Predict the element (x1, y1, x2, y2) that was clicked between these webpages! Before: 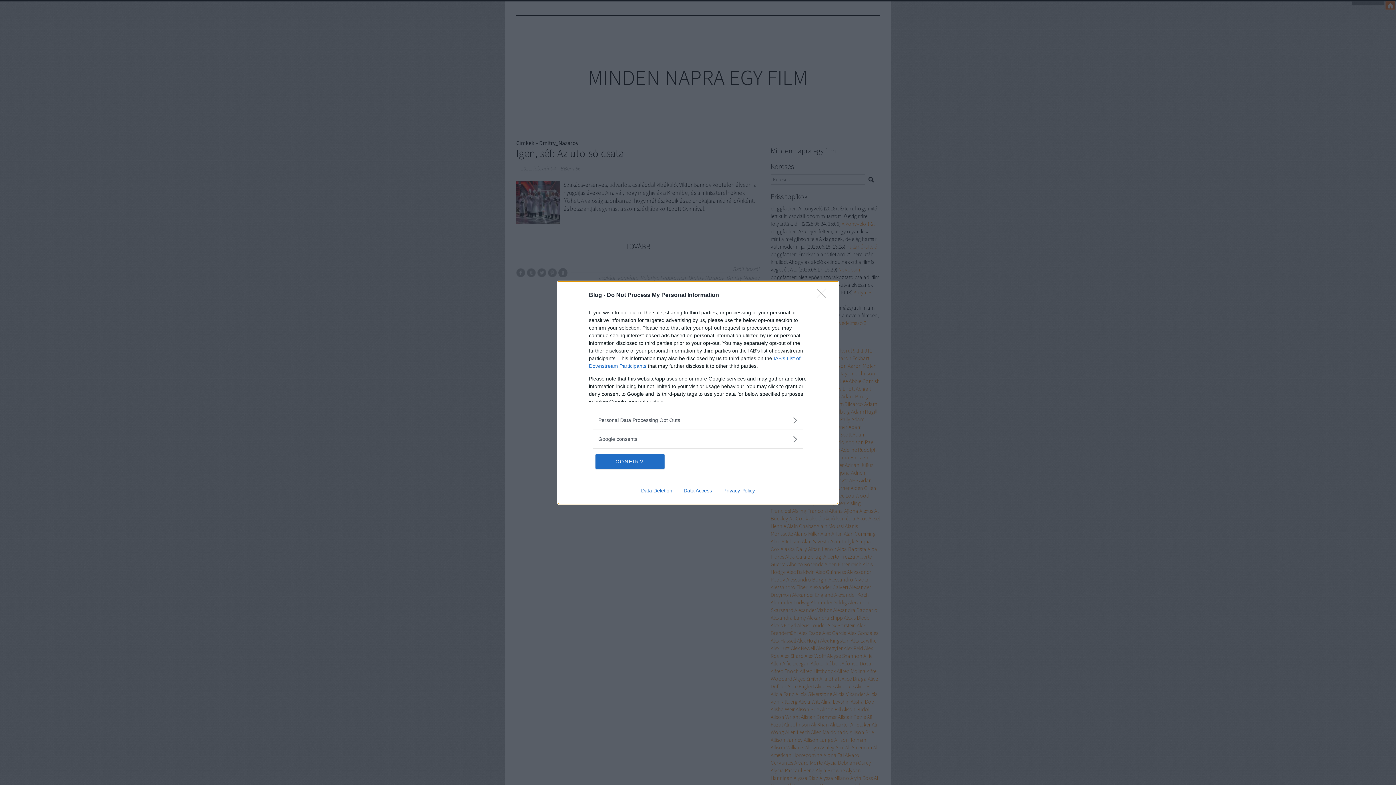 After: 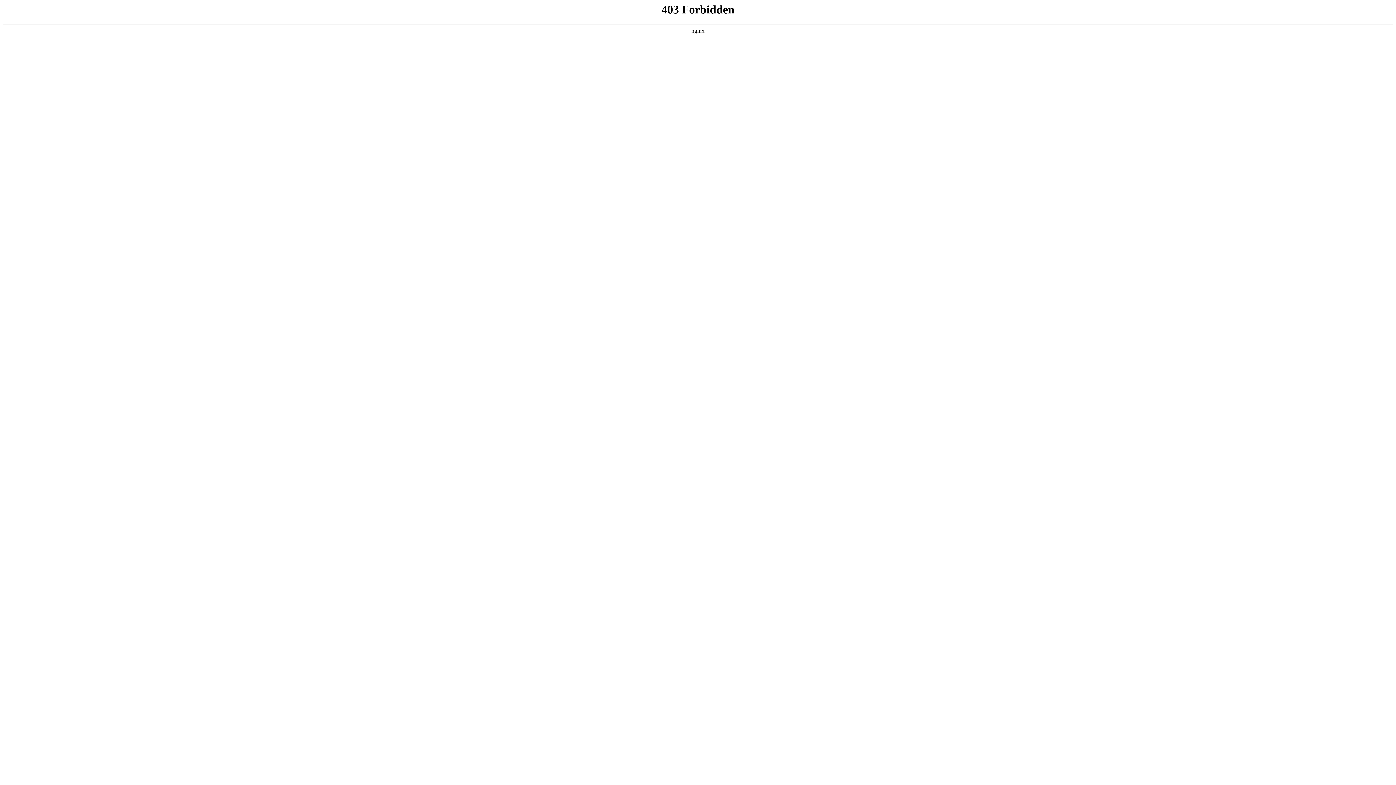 Action: label: Data Deletion bbox: (635, 487, 678, 493)